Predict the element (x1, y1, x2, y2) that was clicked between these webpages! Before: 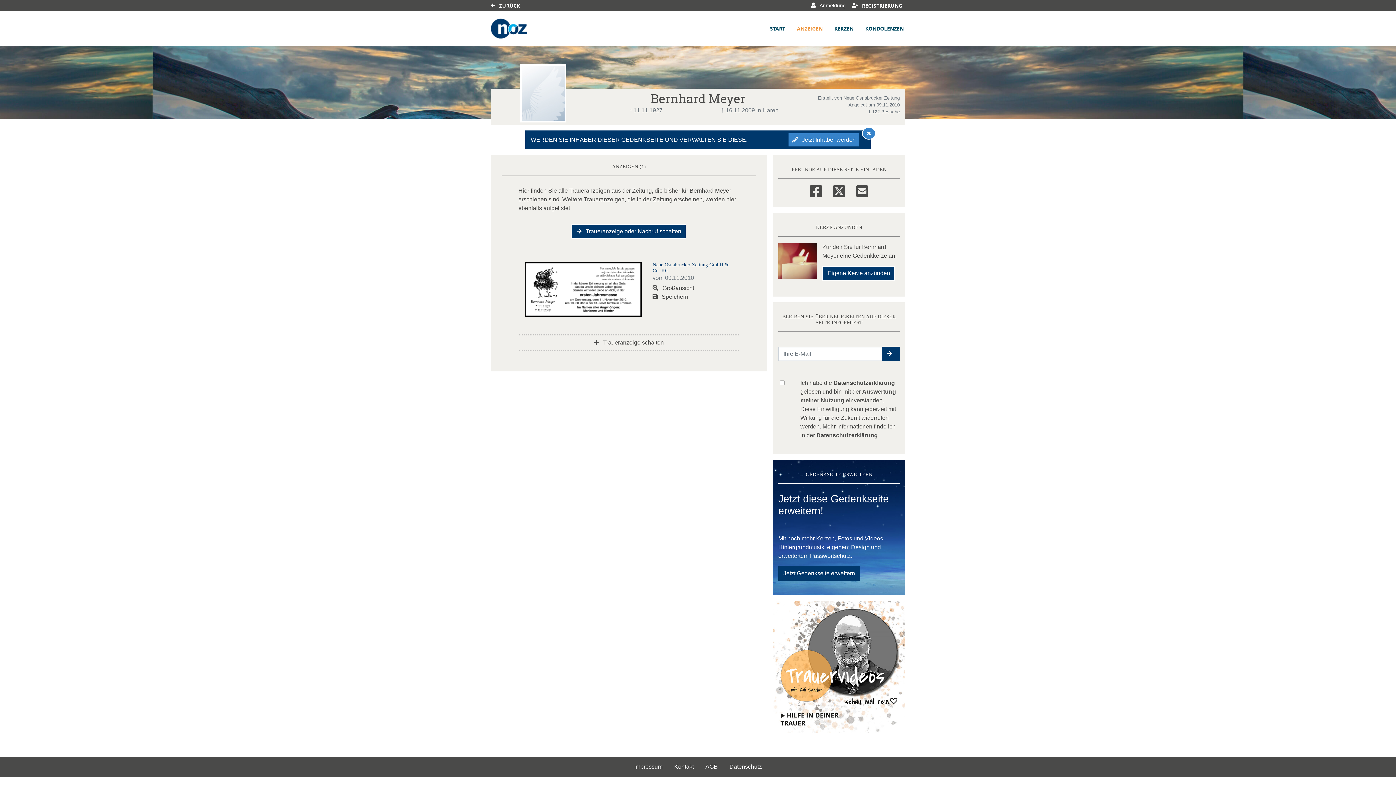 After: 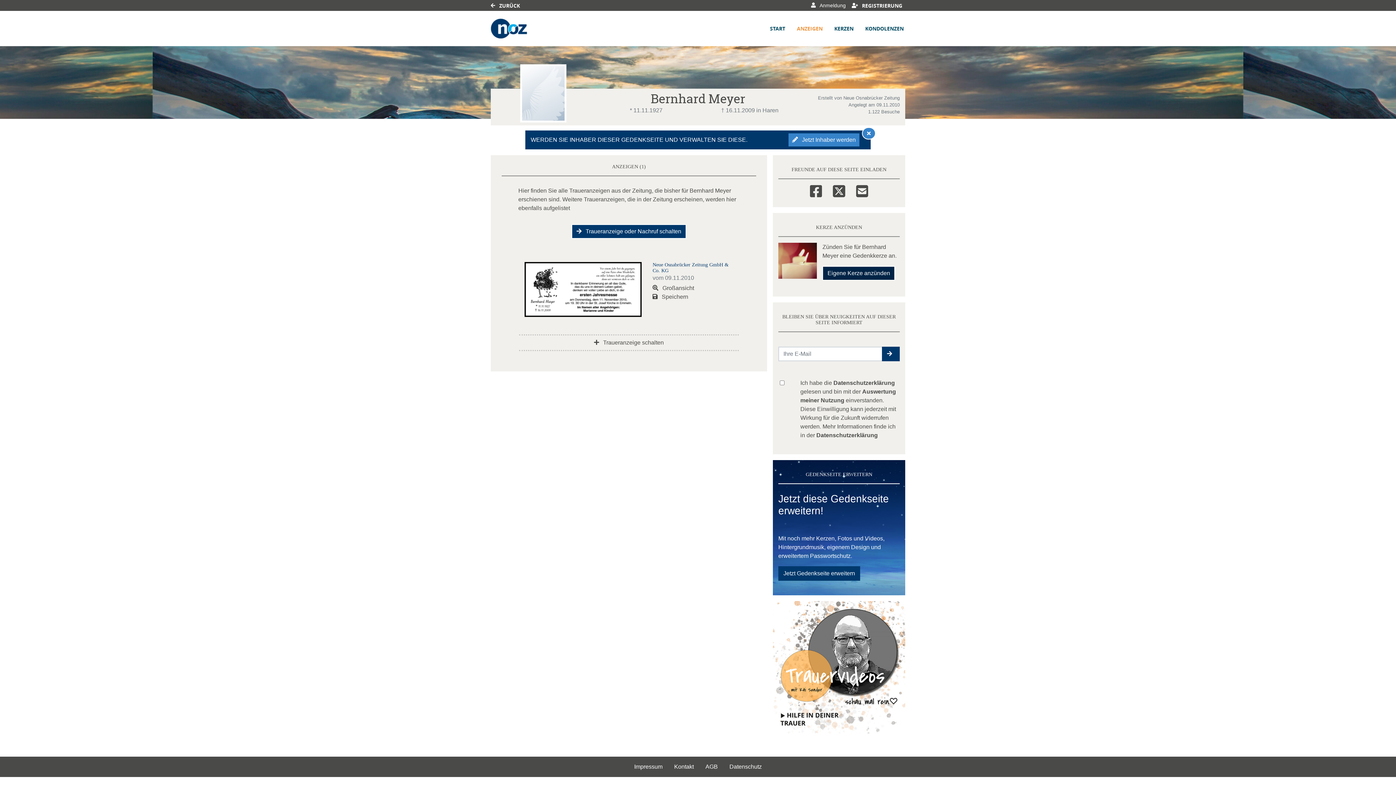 Action: bbox: (822, 266, 895, 280) label: Eigene Kerze anzünden